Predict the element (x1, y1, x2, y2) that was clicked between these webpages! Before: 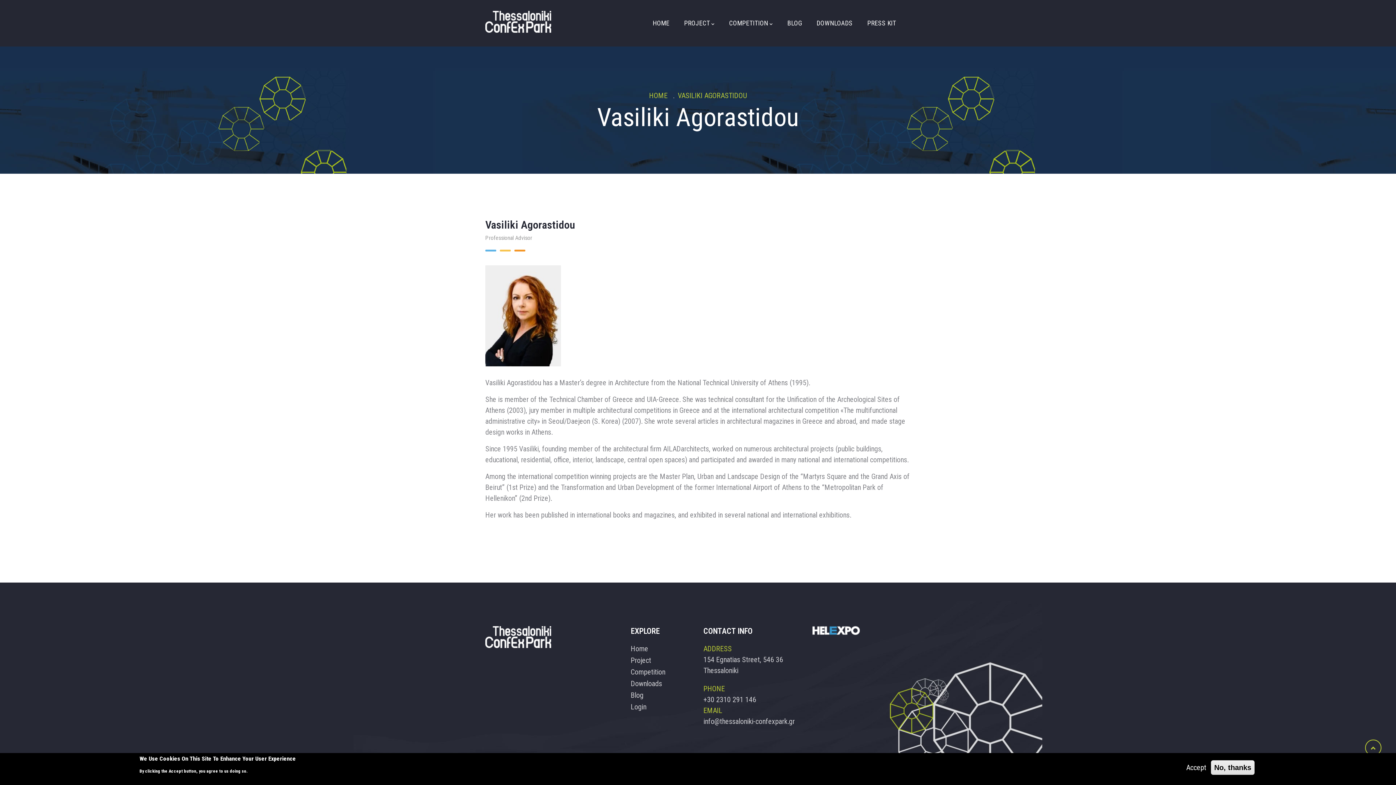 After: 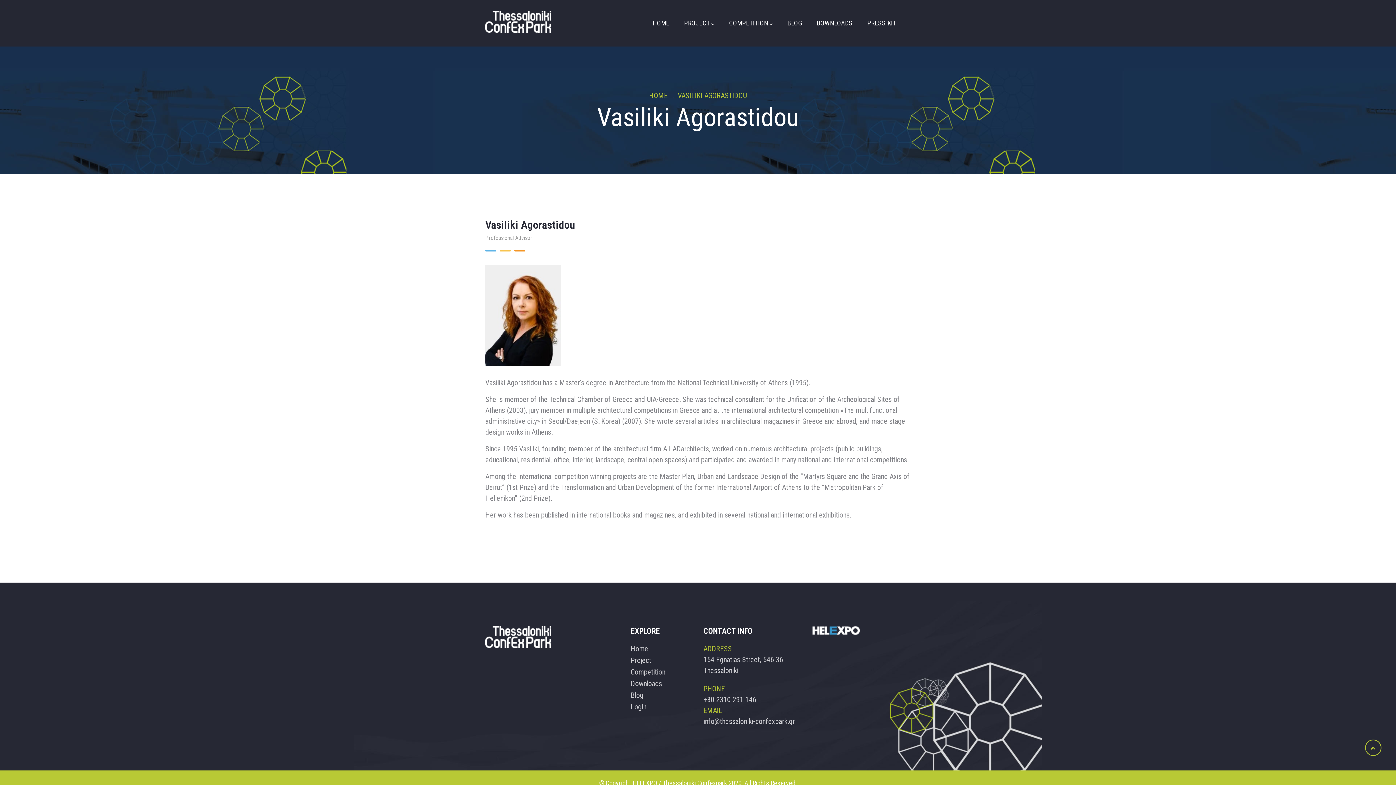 Action: bbox: (1183, 762, 1209, 773) label: Accept